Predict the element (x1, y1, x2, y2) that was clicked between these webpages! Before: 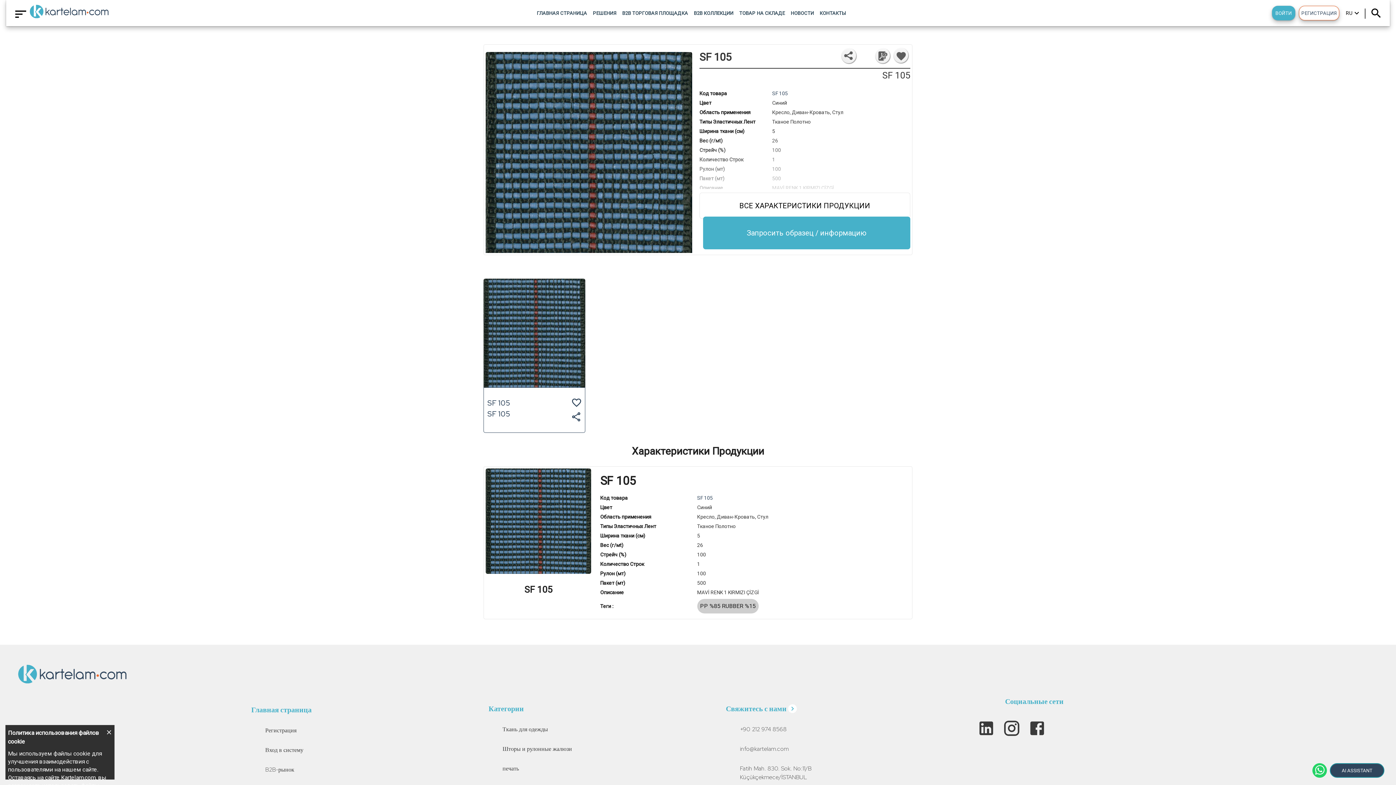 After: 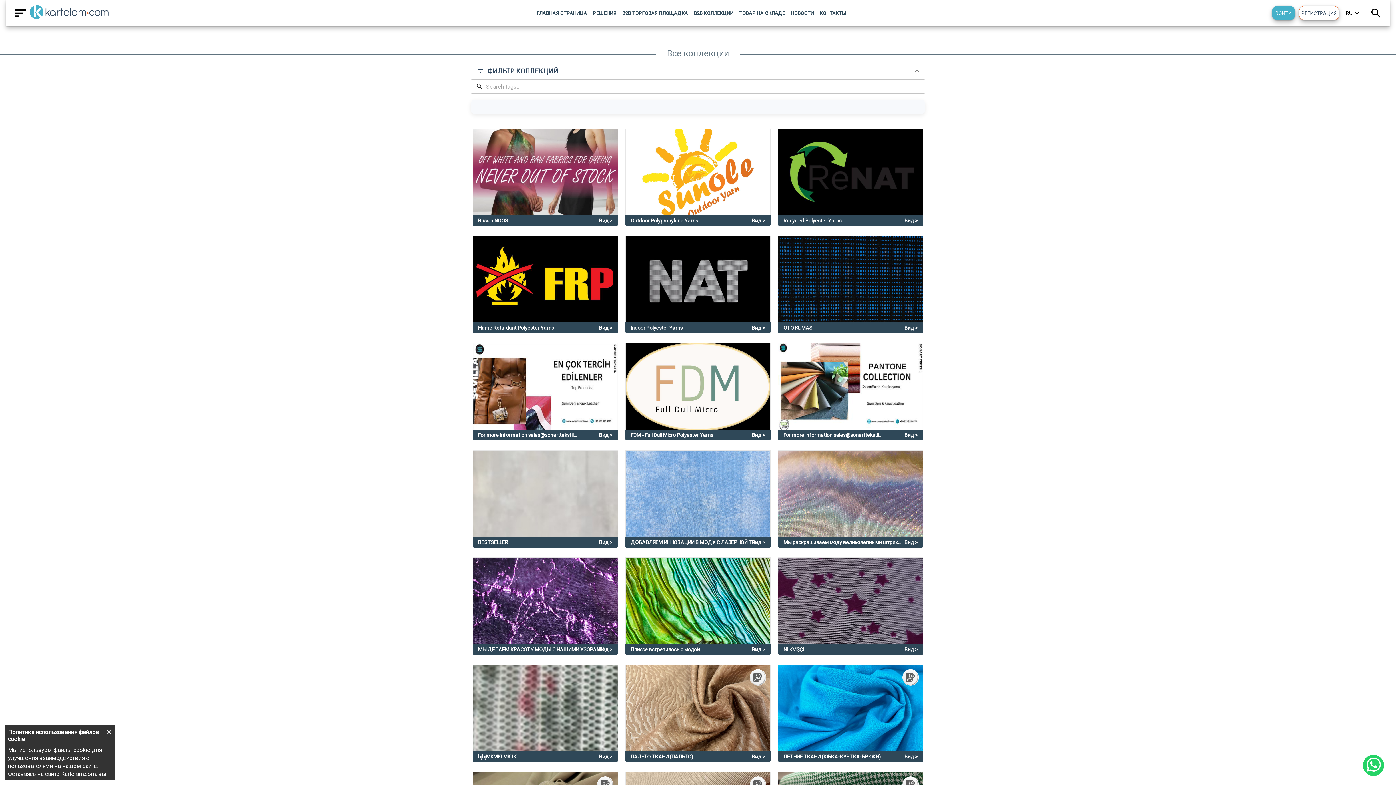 Action: label: B2B КОЛЛЕКЦИИ bbox: (691, 6, 736, 19)